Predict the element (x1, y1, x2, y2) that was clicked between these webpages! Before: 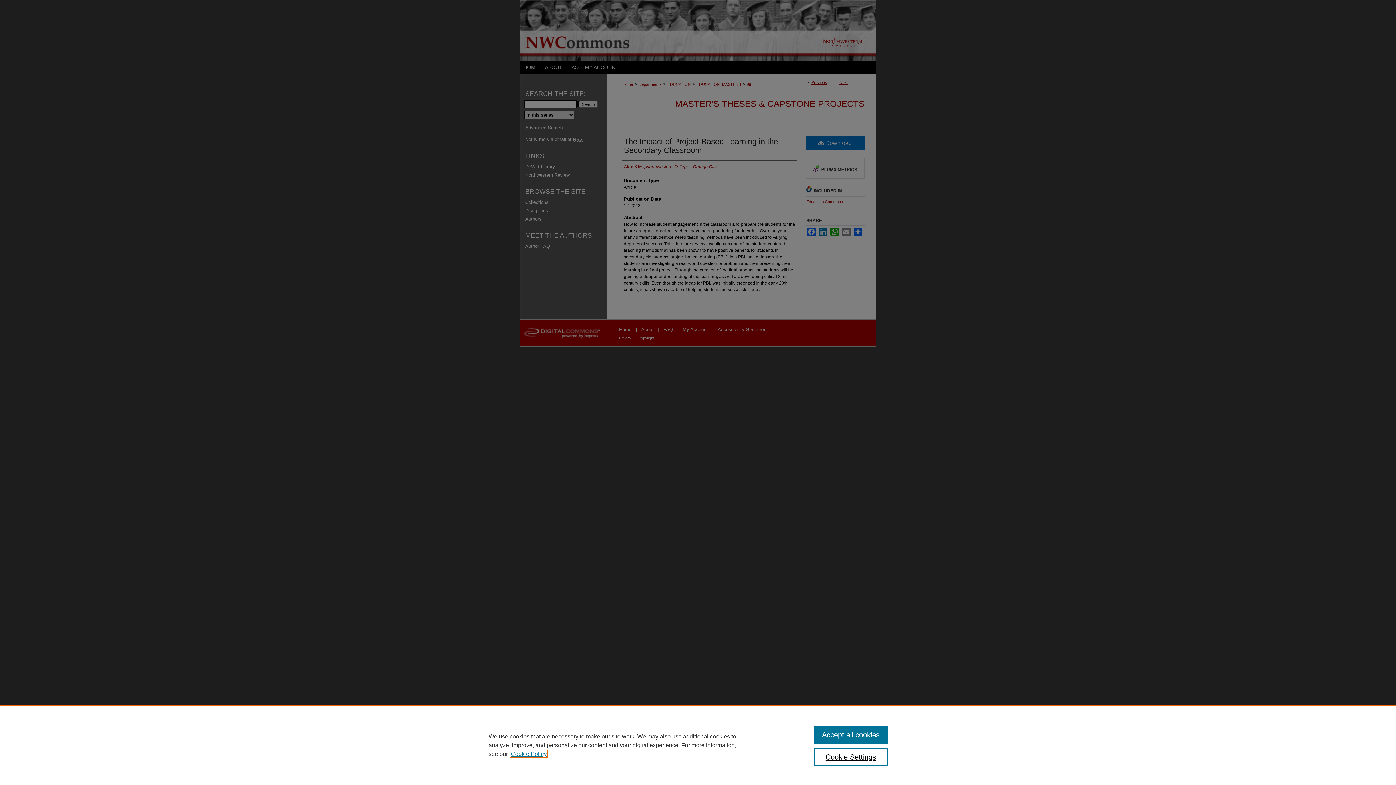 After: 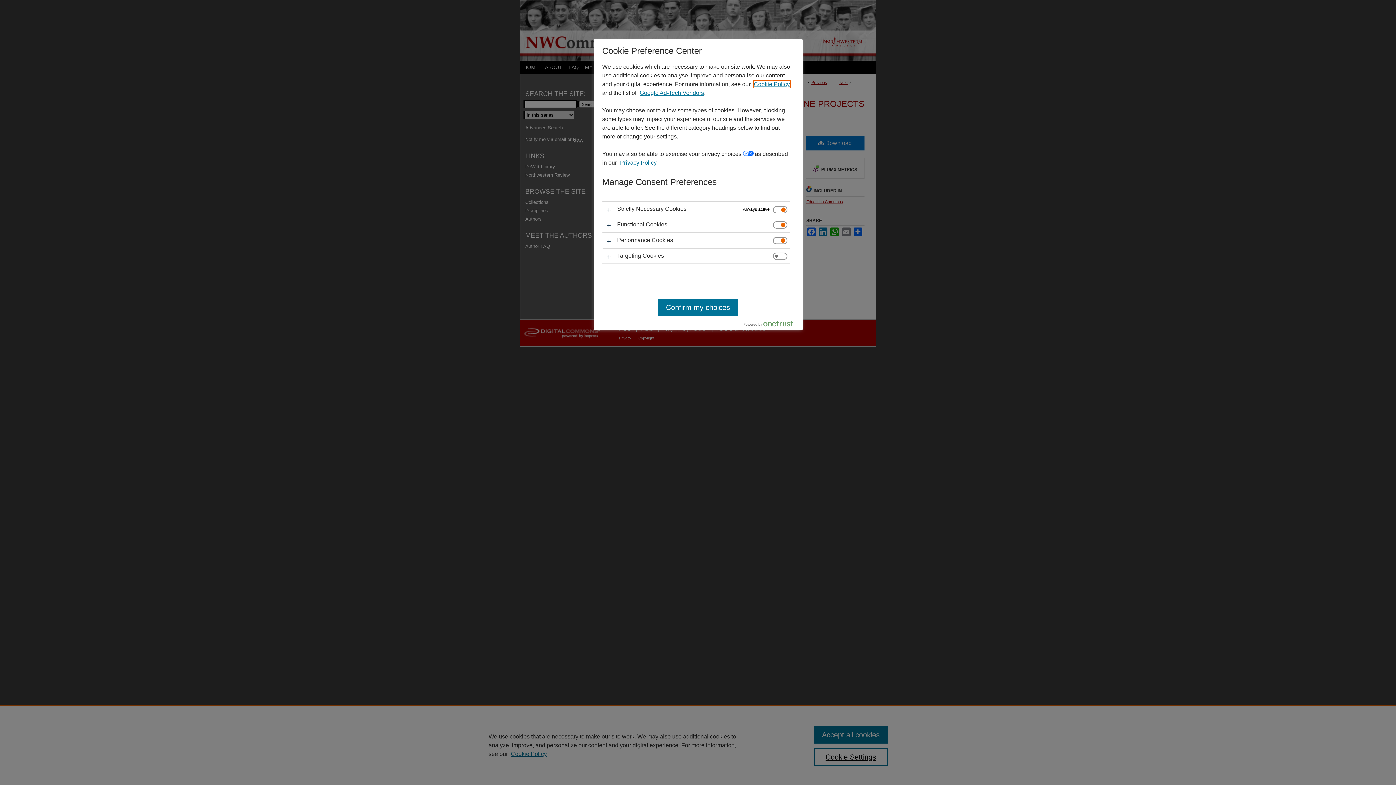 Action: label: Cookie Settings bbox: (814, 748, 887, 766)